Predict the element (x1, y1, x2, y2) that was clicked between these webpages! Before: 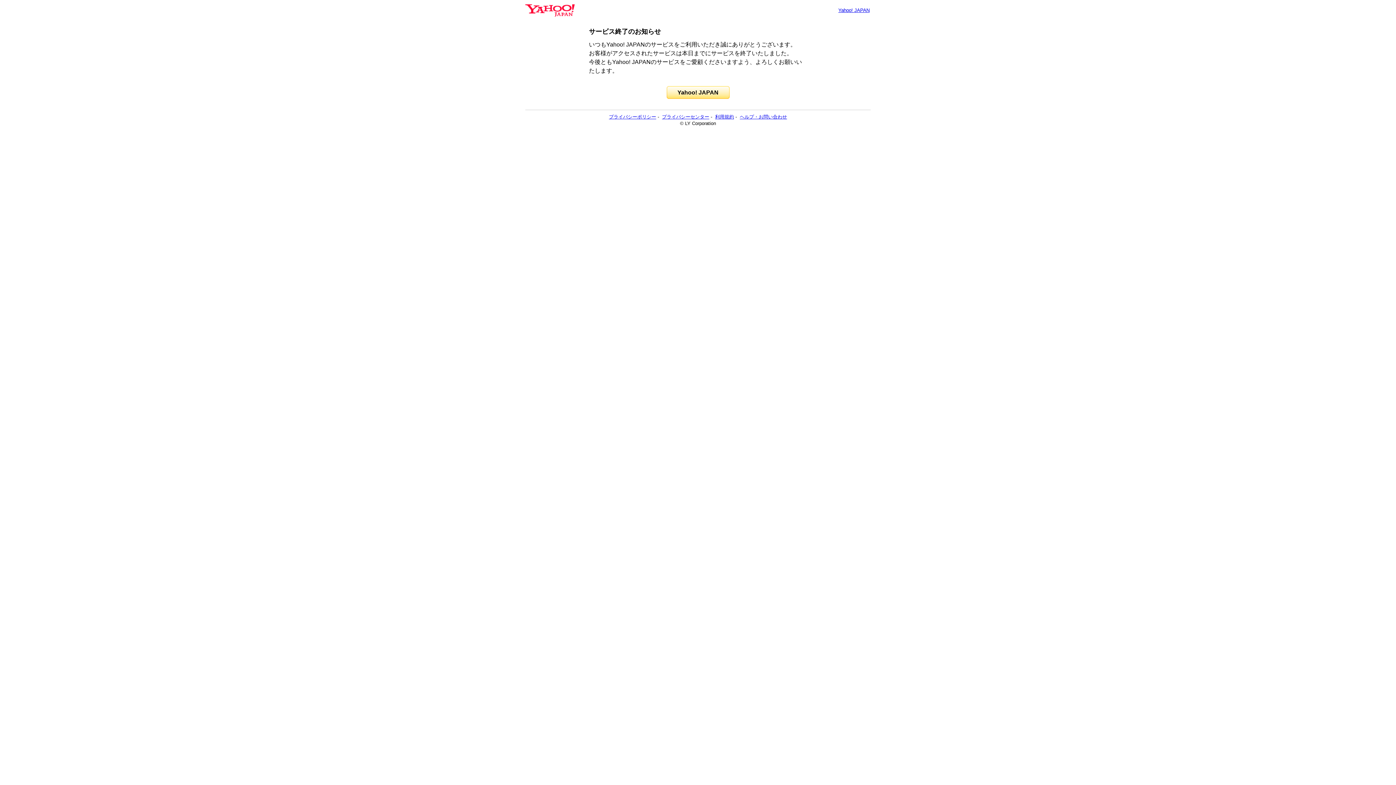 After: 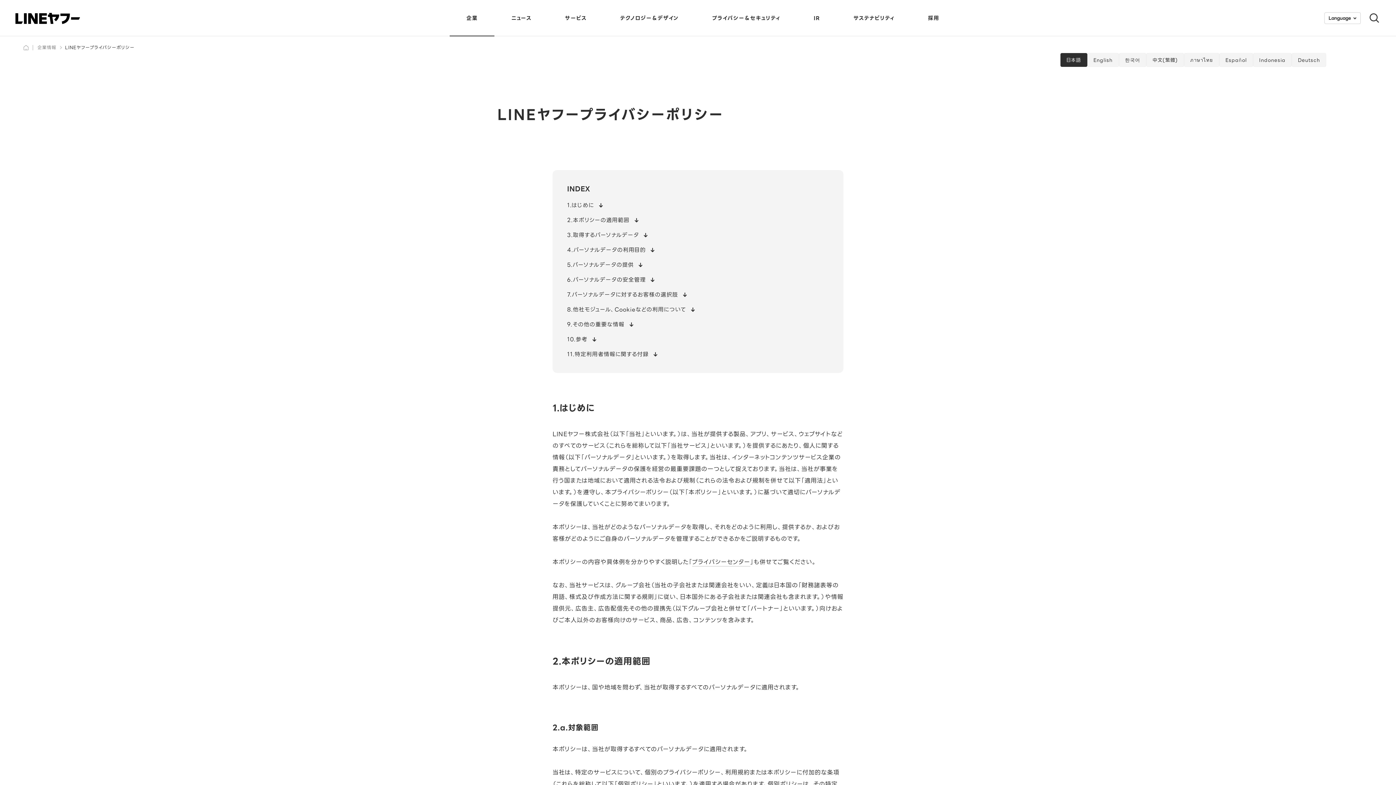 Action: bbox: (609, 114, 656, 119) label: プライバシーポリシー